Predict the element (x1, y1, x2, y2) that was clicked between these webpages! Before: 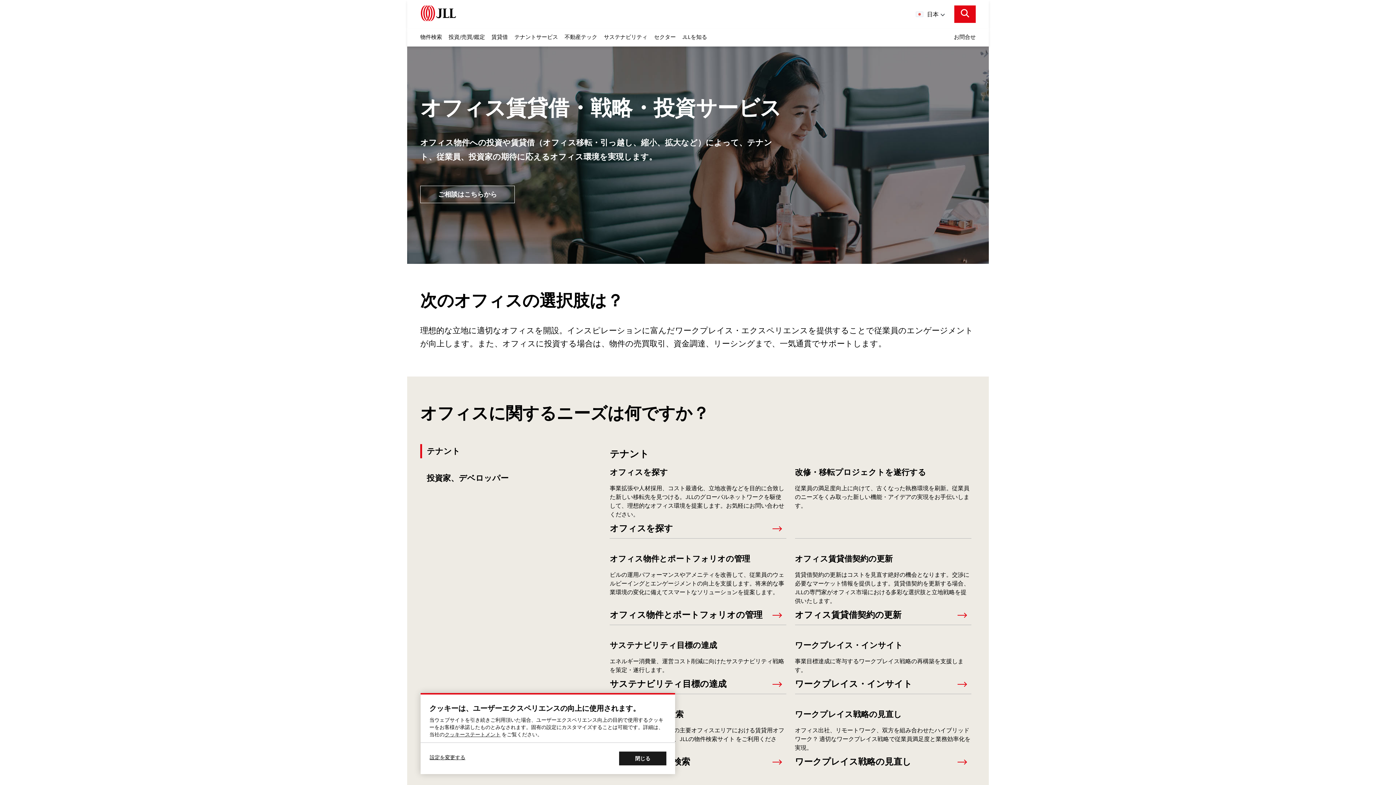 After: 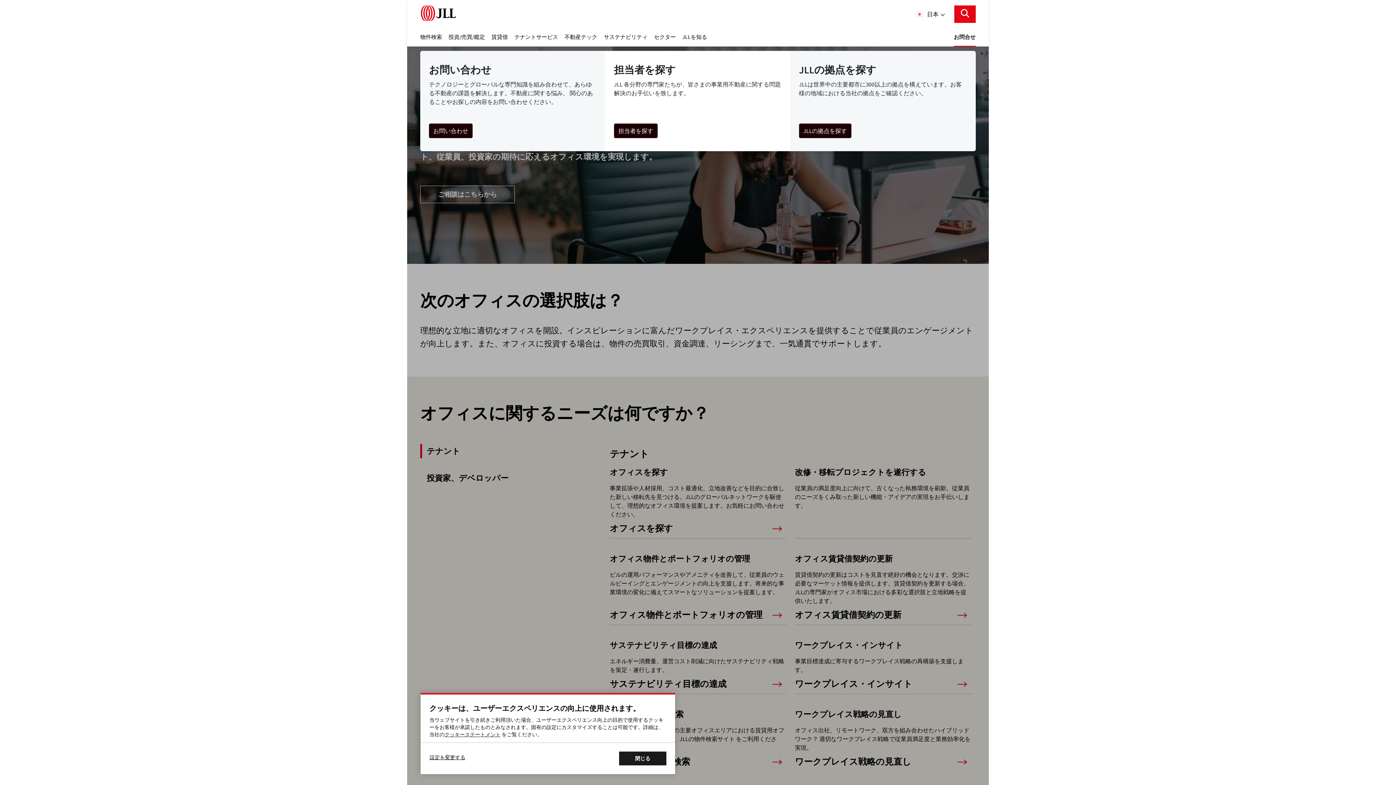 Action: label: お問合せ bbox: (954, 28, 976, 46)